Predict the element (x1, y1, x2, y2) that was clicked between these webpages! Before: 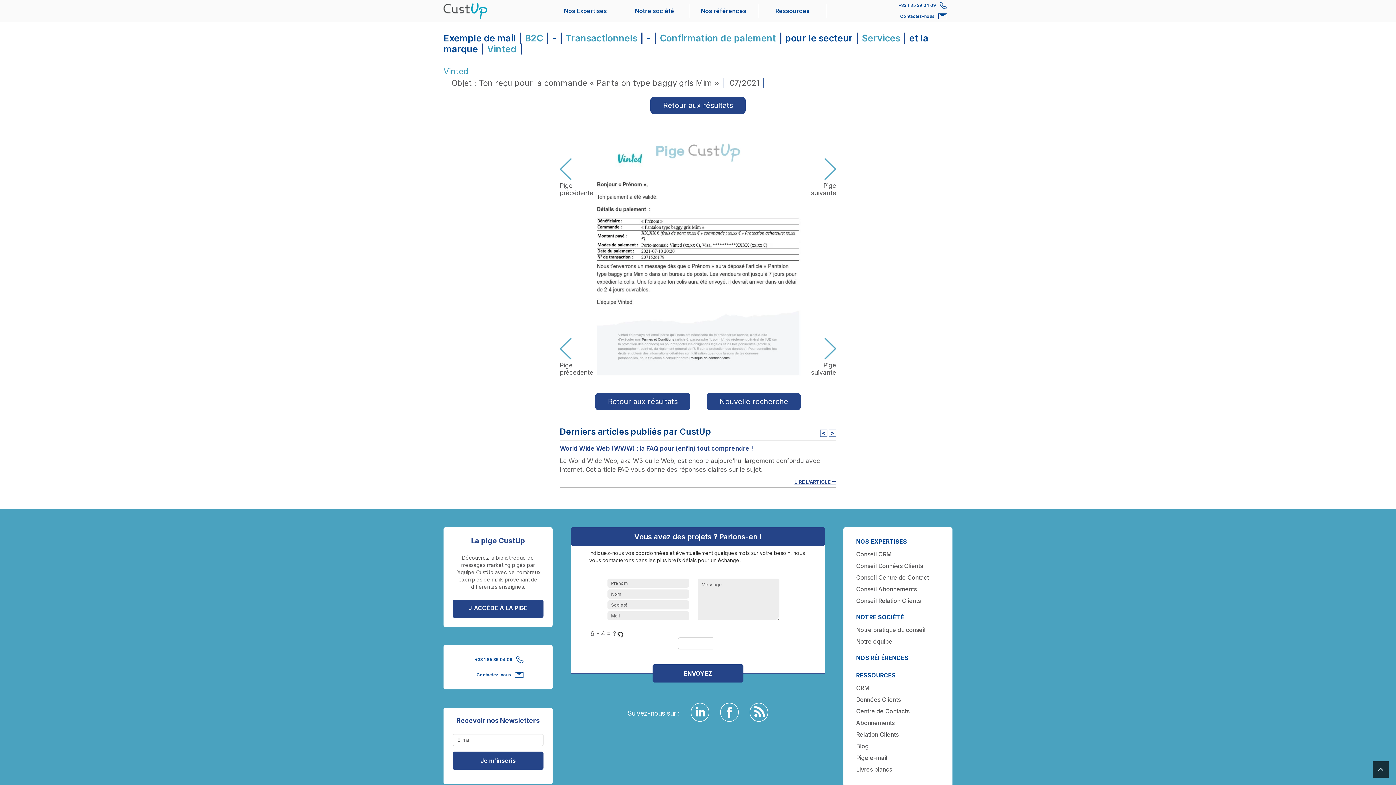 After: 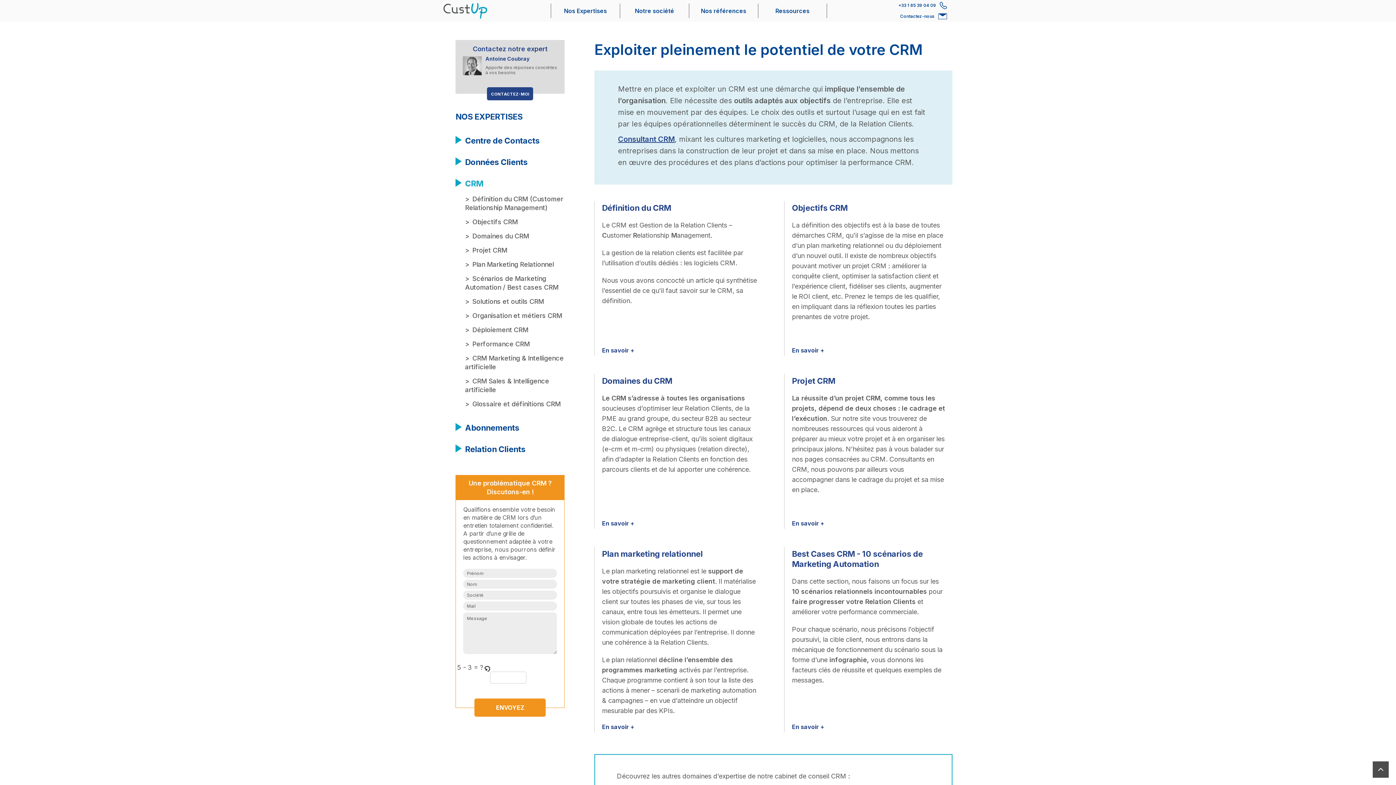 Action: bbox: (852, 684, 943, 692) label: CRM